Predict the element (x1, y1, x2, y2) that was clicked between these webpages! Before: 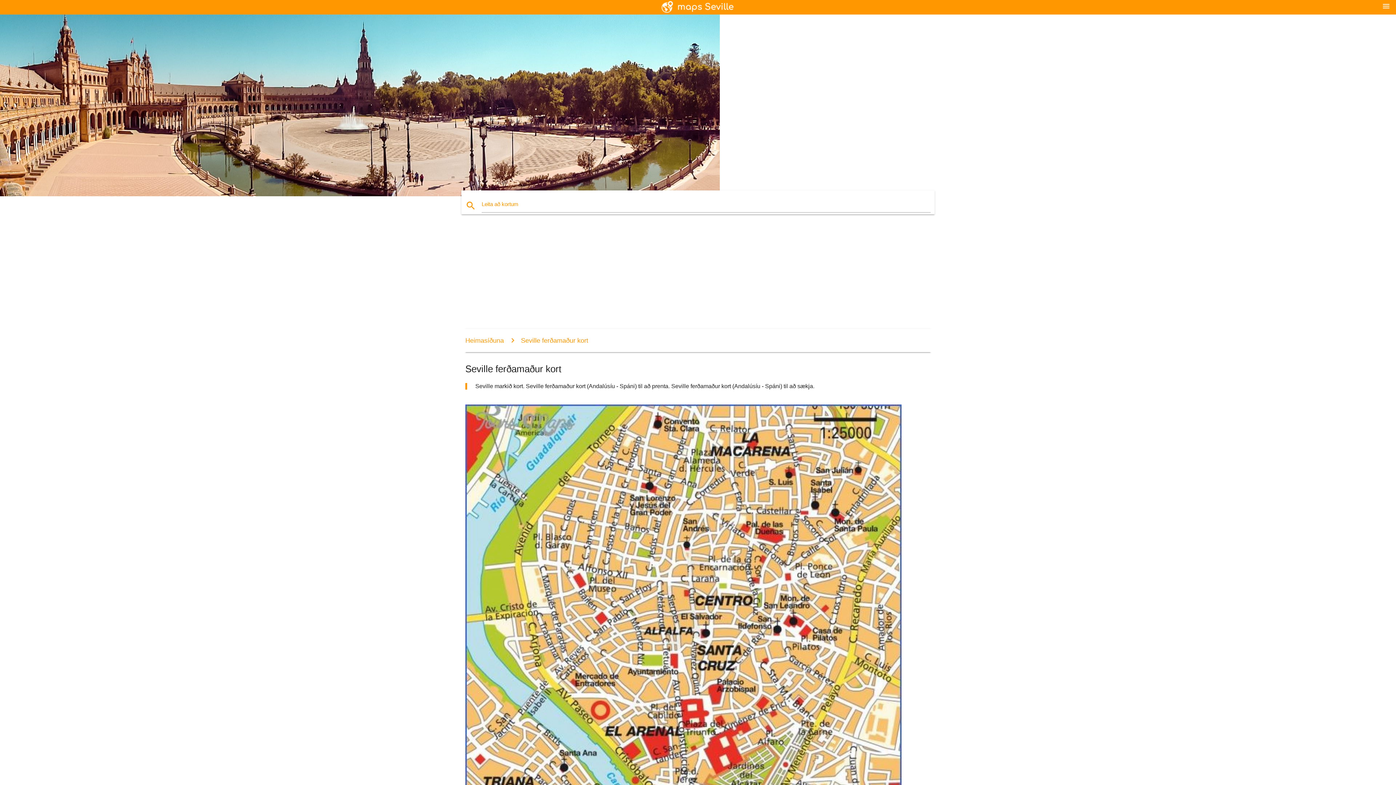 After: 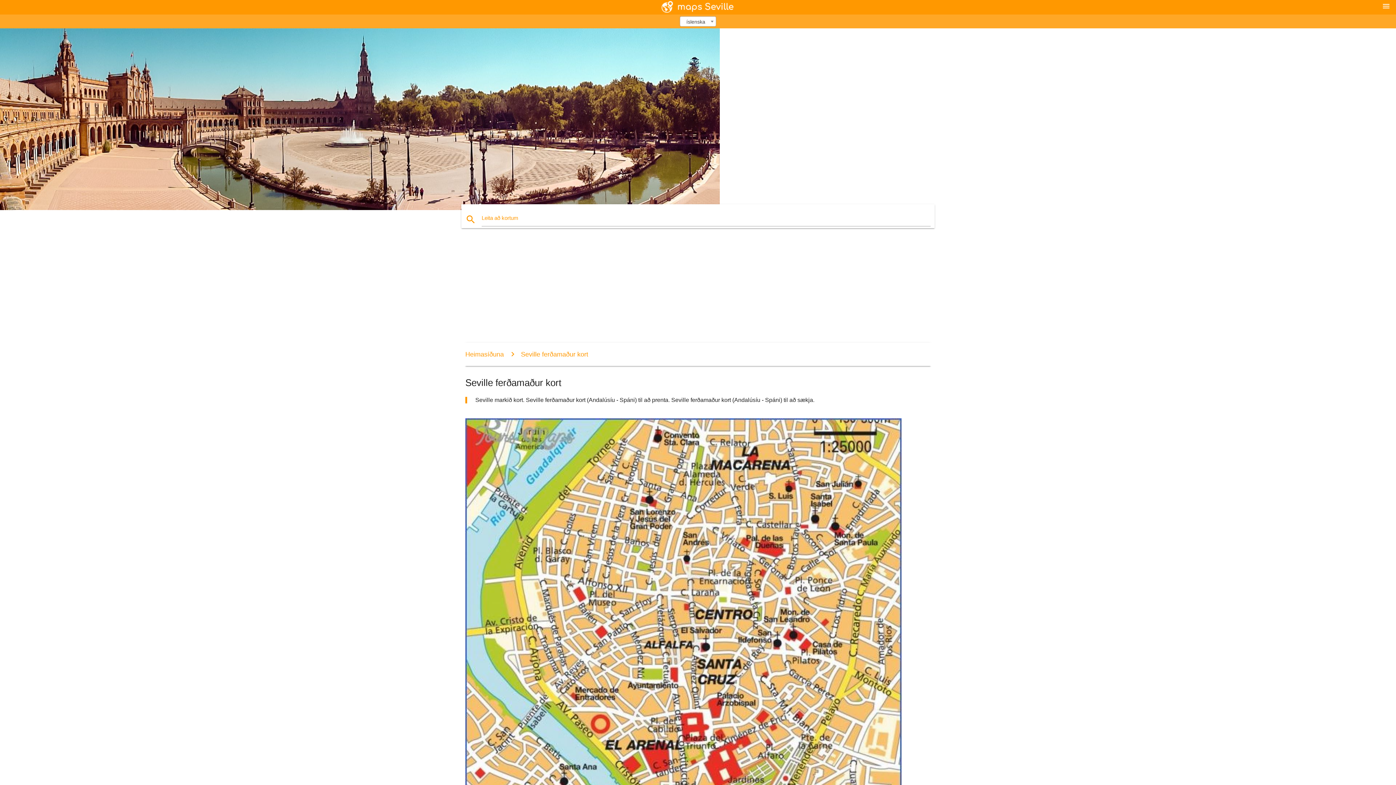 Action: bbox: (1382, 1, 1390, 10) label: menu